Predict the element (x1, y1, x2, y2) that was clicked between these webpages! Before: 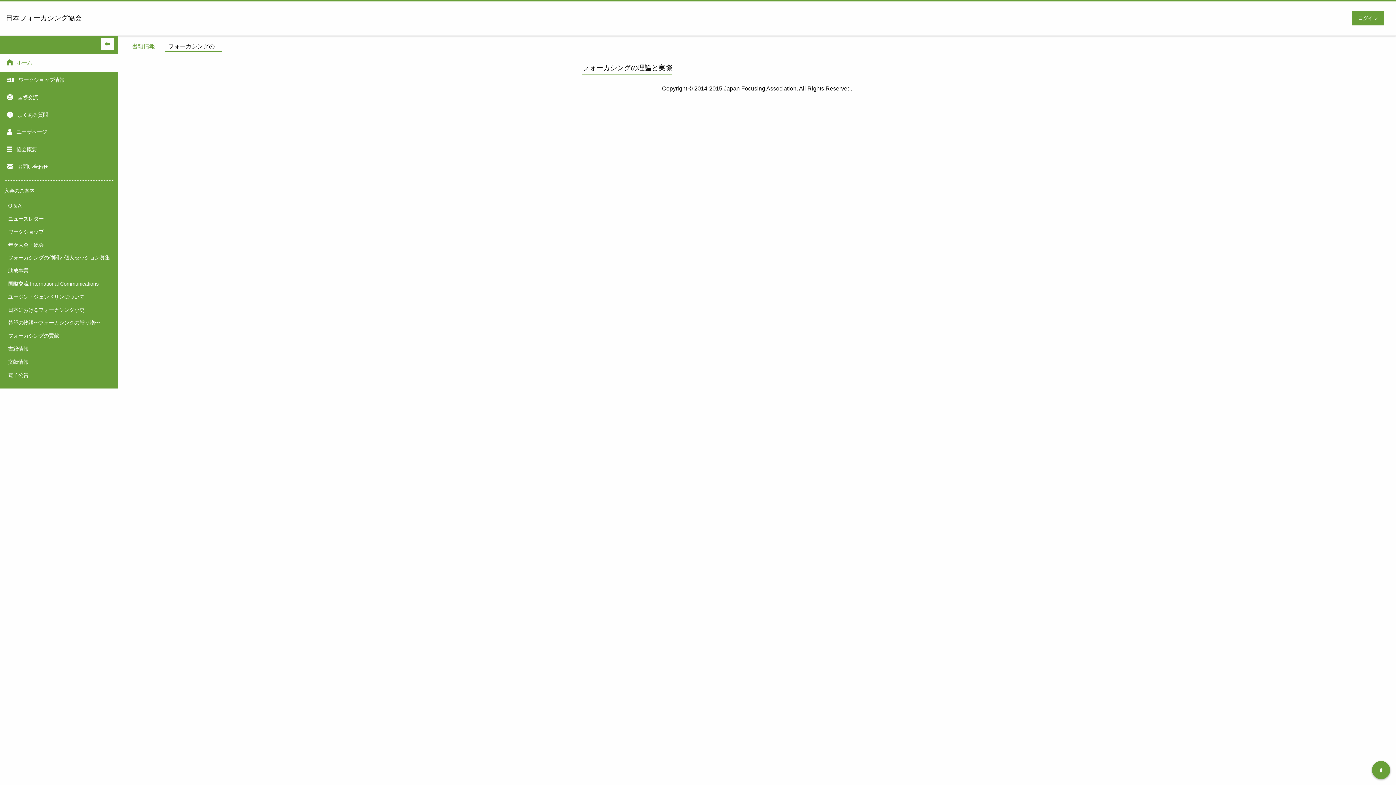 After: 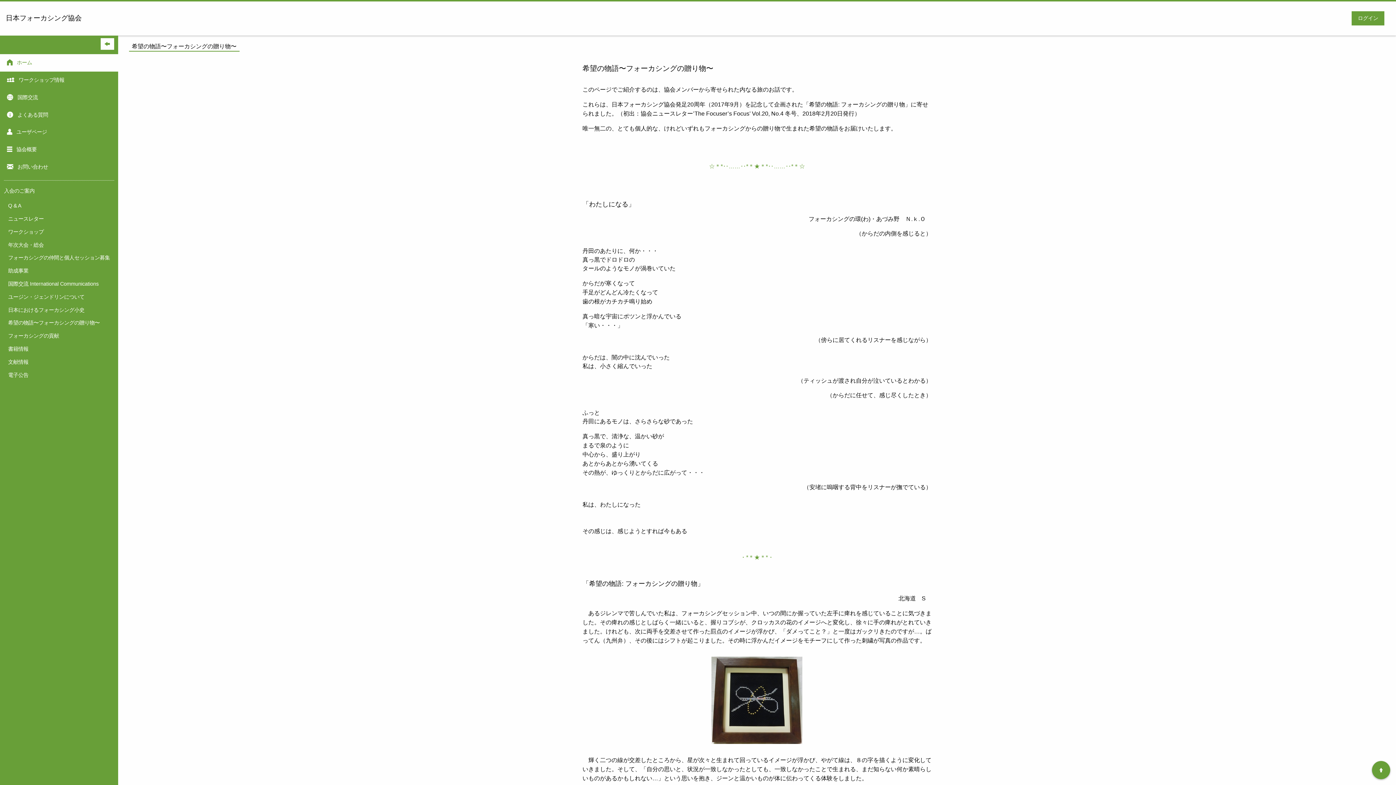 Action: label: 希望の物語〜フォーカシングの贈り物〜 bbox: (8, 319, 109, 327)